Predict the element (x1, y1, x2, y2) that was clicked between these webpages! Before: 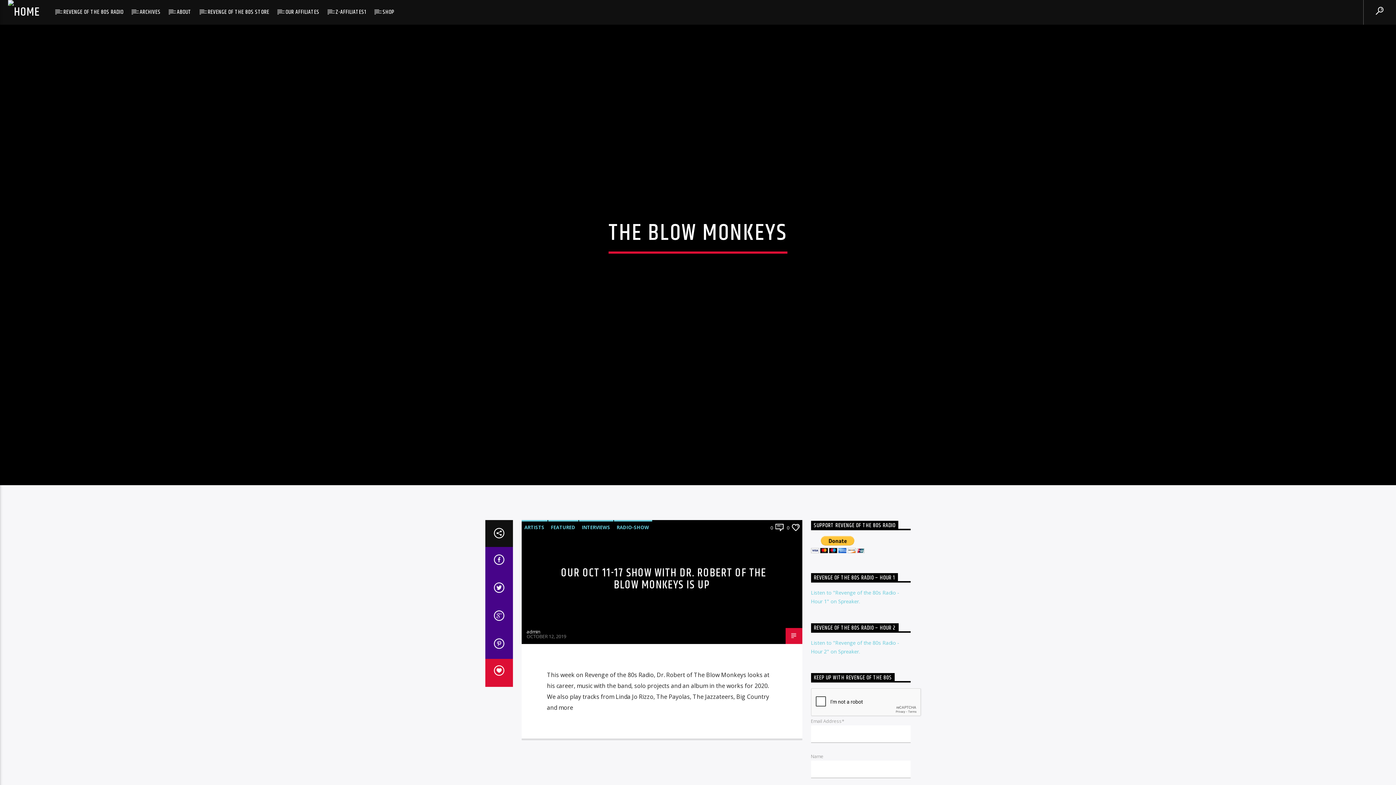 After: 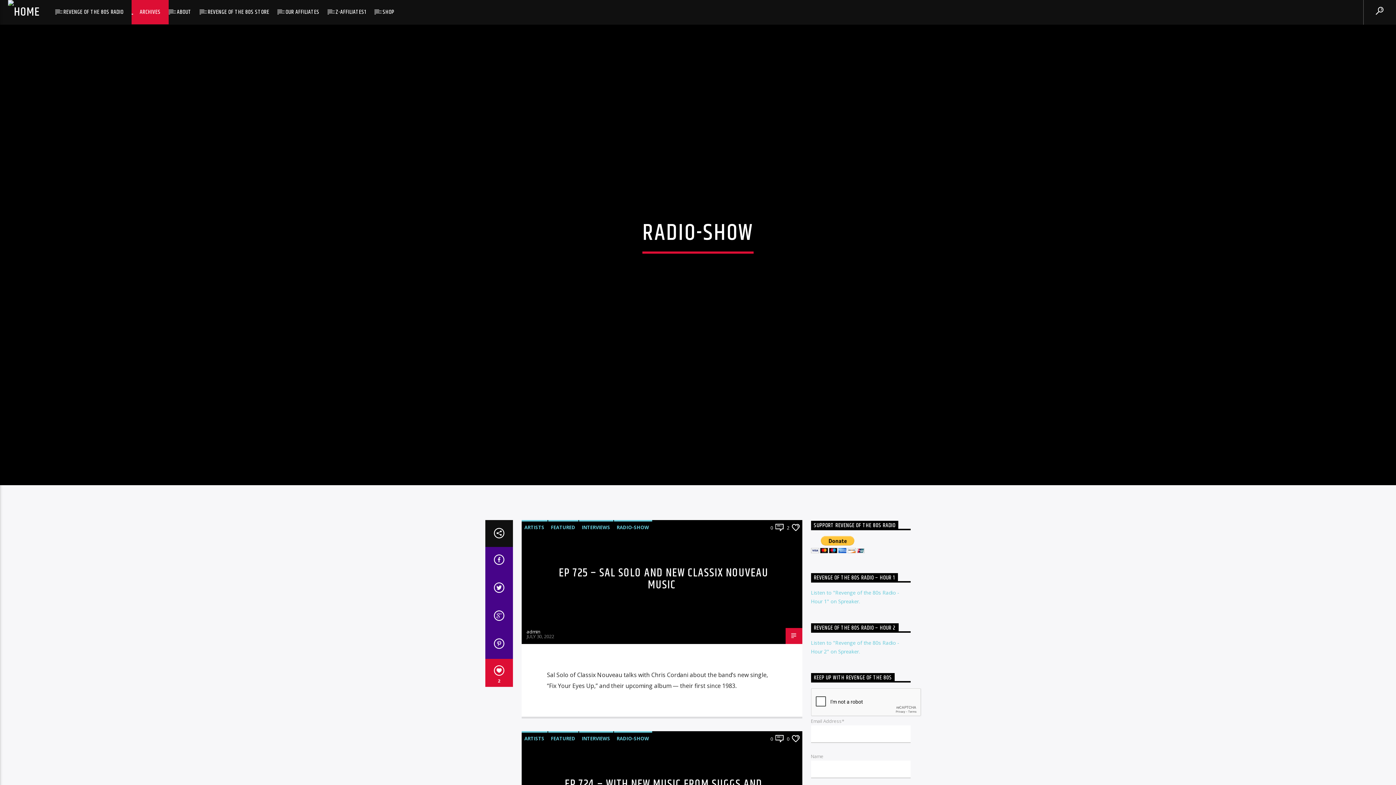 Action: label: ARCHIVES bbox: (131, 0, 168, 24)